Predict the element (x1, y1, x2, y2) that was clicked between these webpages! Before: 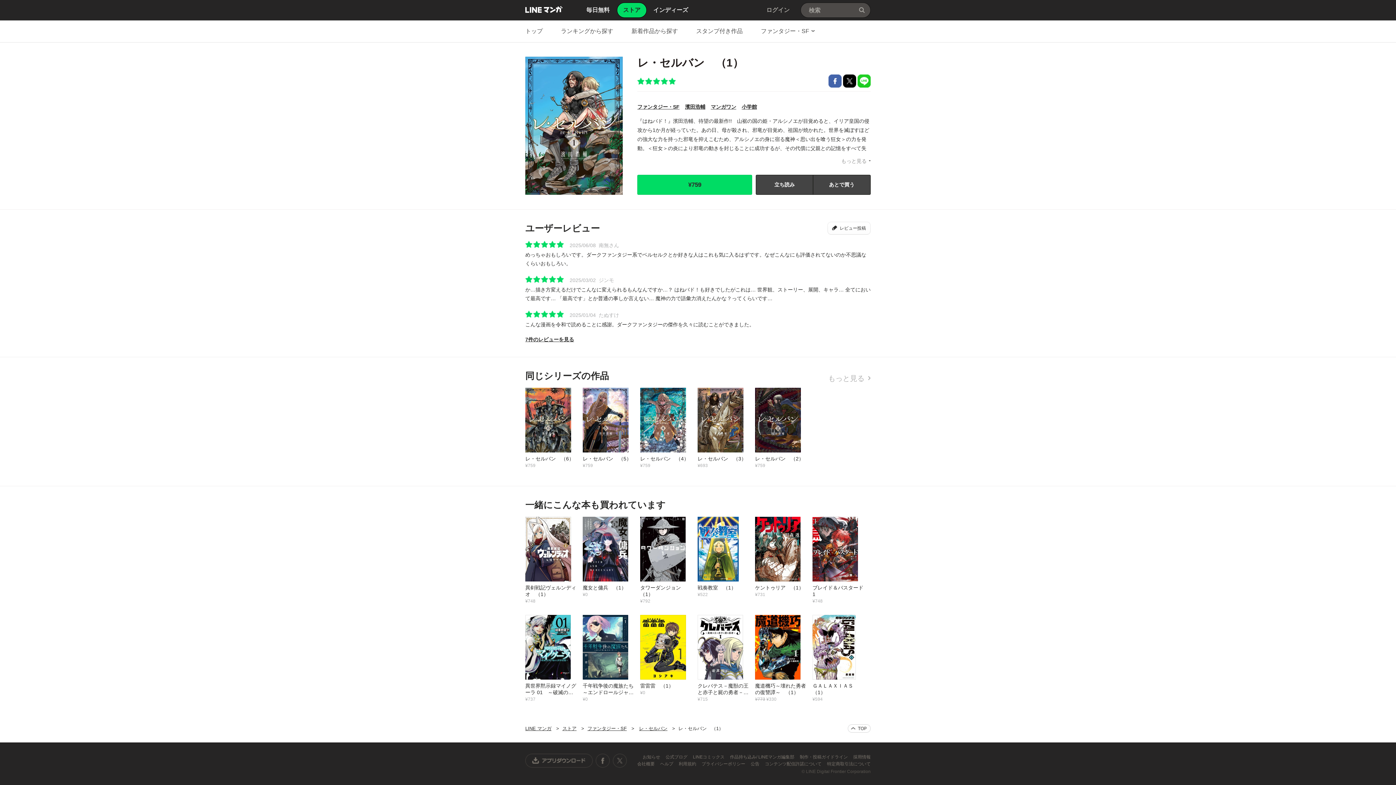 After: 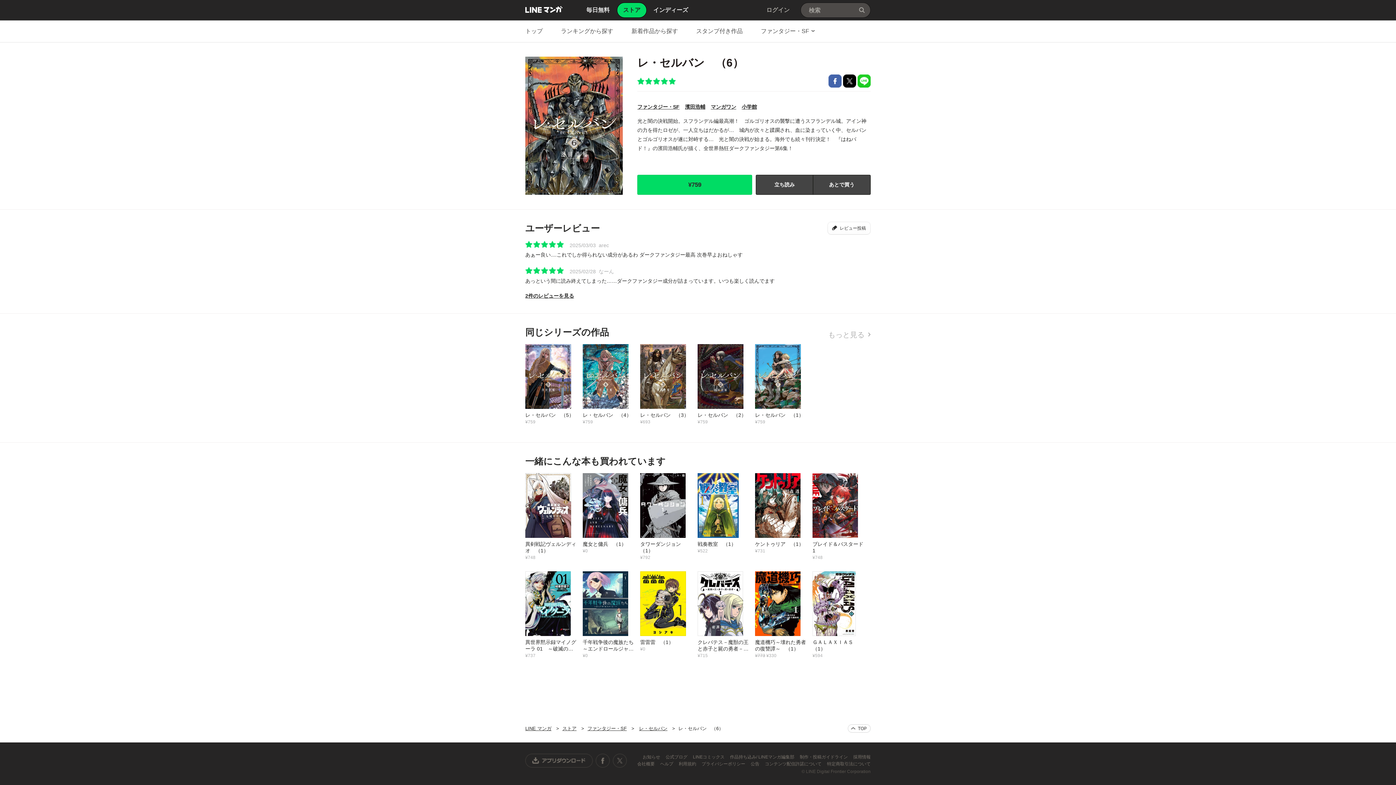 Action: bbox: (525, 387, 582, 468) label: レ・セルバン　（6）
¥759